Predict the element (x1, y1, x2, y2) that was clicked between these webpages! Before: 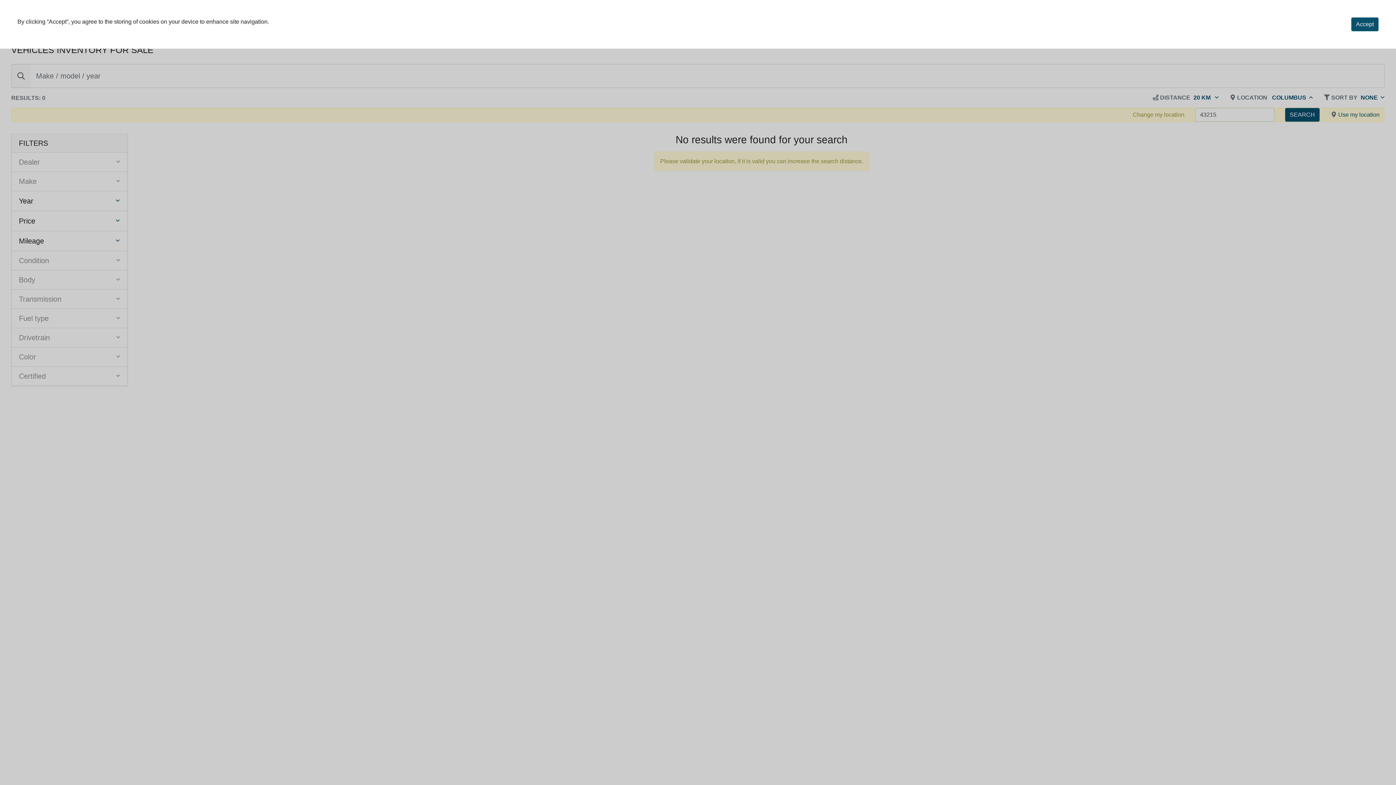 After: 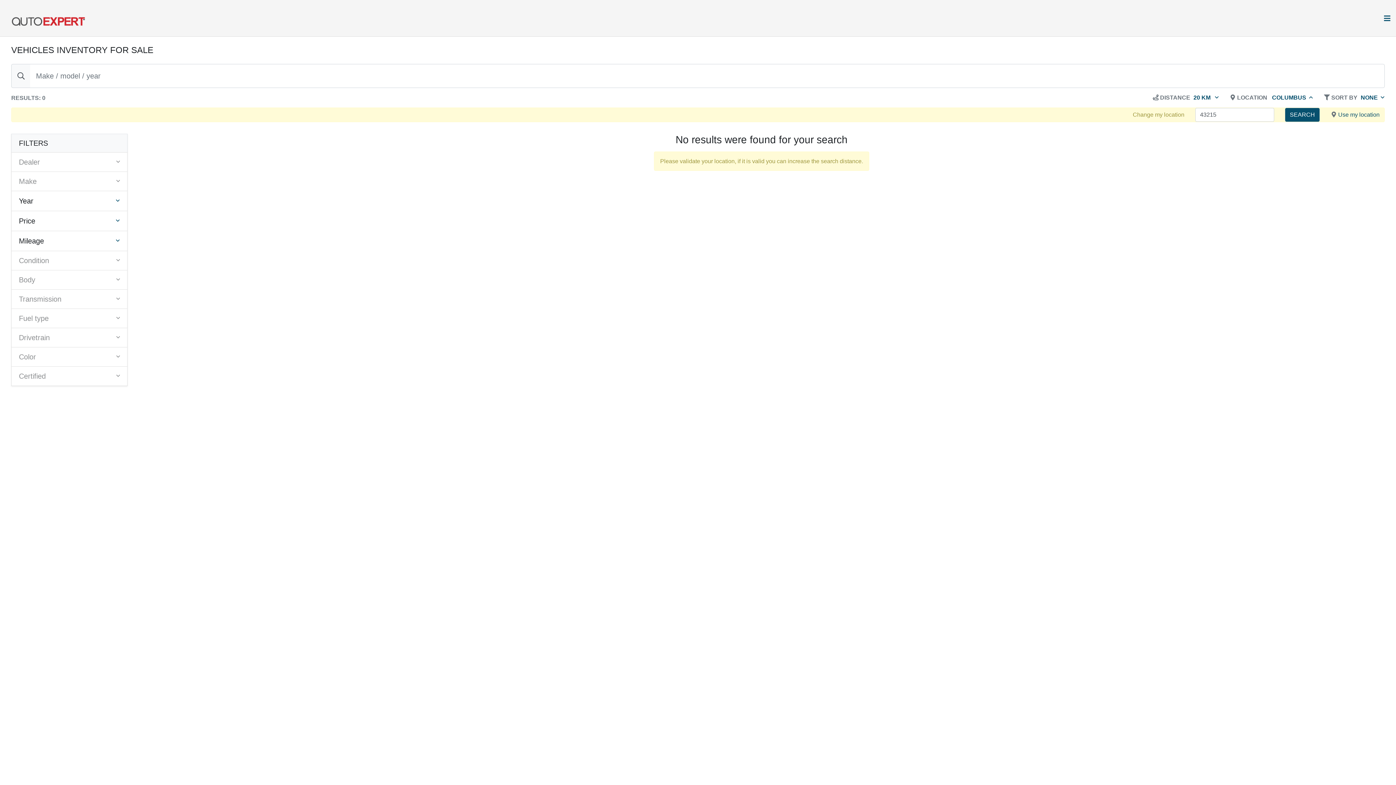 Action: label: Accept bbox: (1351, 17, 1378, 31)